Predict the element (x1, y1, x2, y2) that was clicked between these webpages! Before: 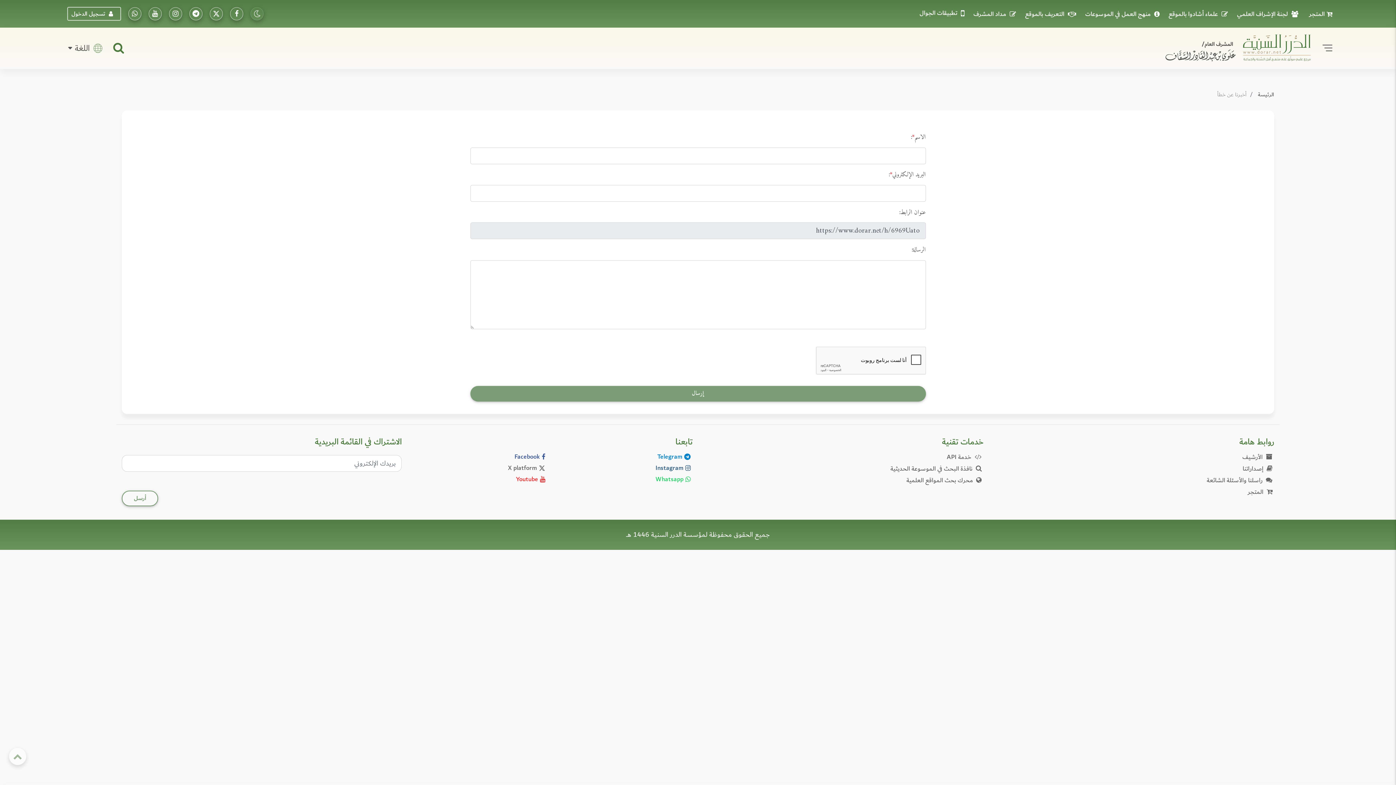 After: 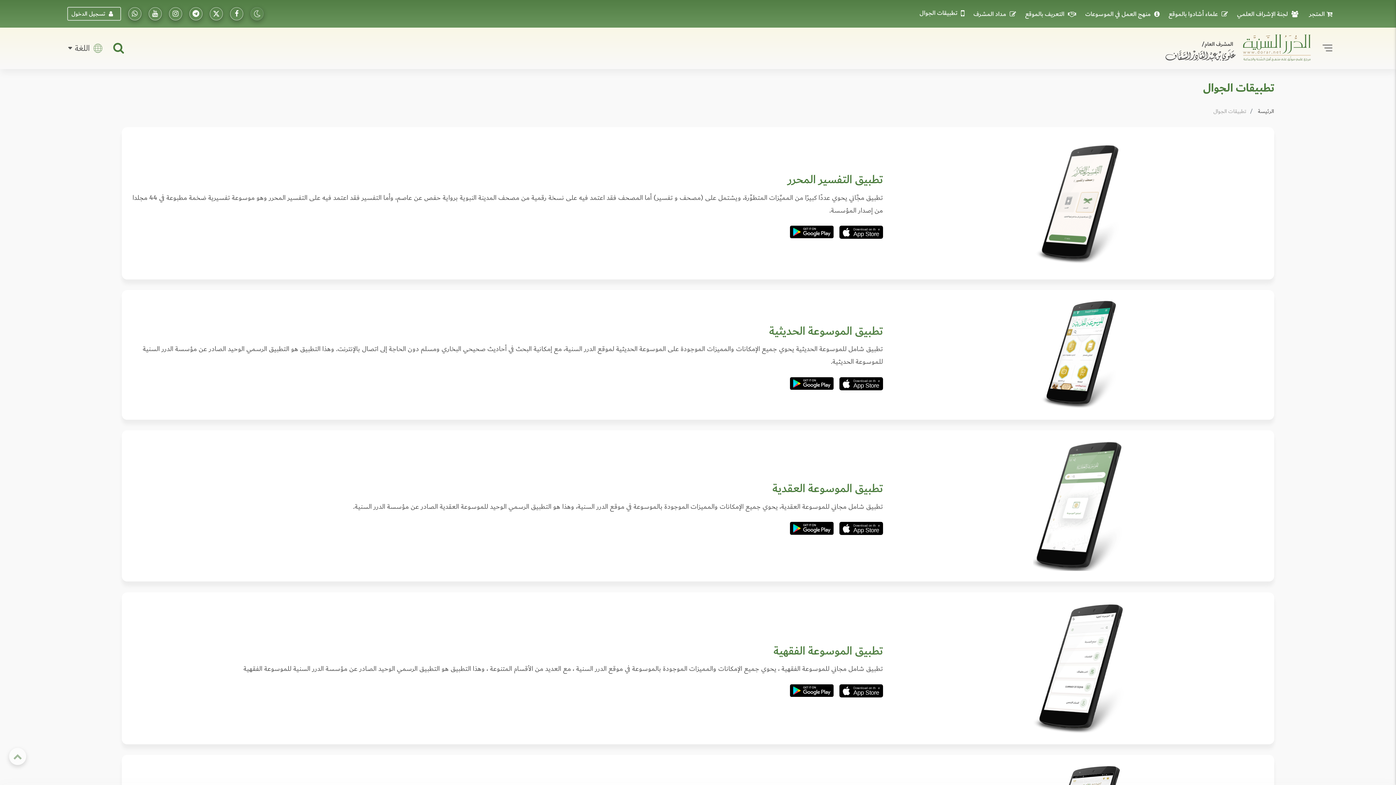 Action: label: تطبيقات الجوال bbox: (918, 7, 970, 18)